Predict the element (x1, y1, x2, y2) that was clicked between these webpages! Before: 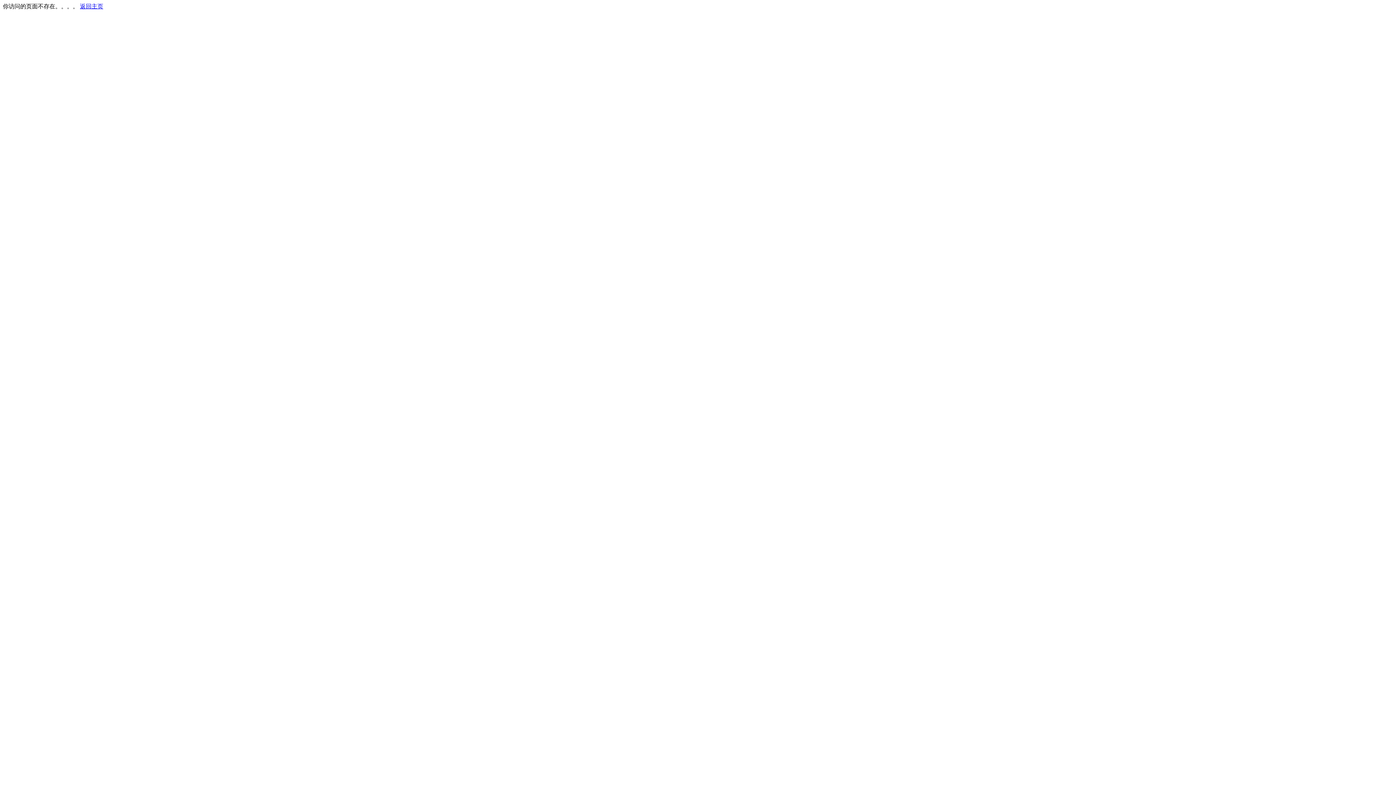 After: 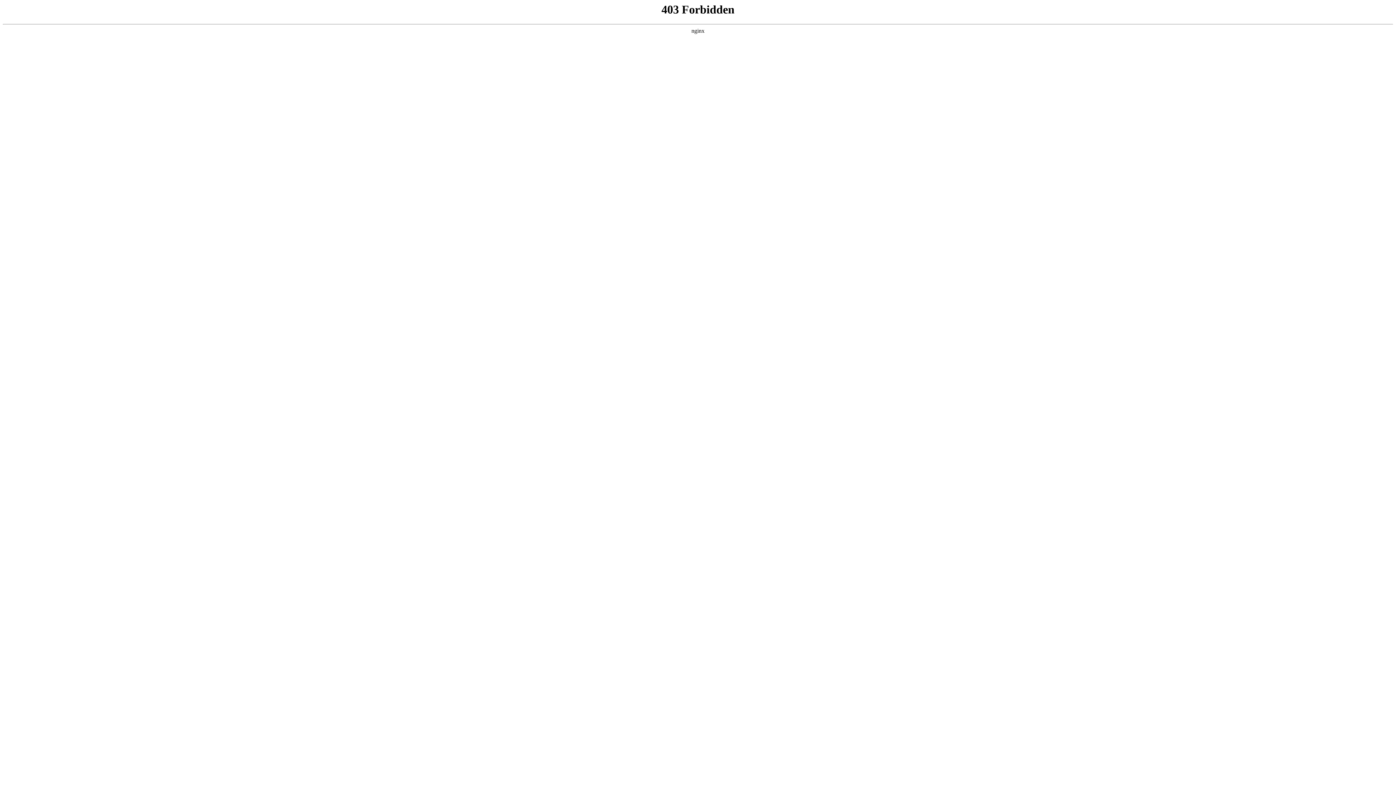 Action: label: 返回主页 bbox: (80, 3, 103, 9)